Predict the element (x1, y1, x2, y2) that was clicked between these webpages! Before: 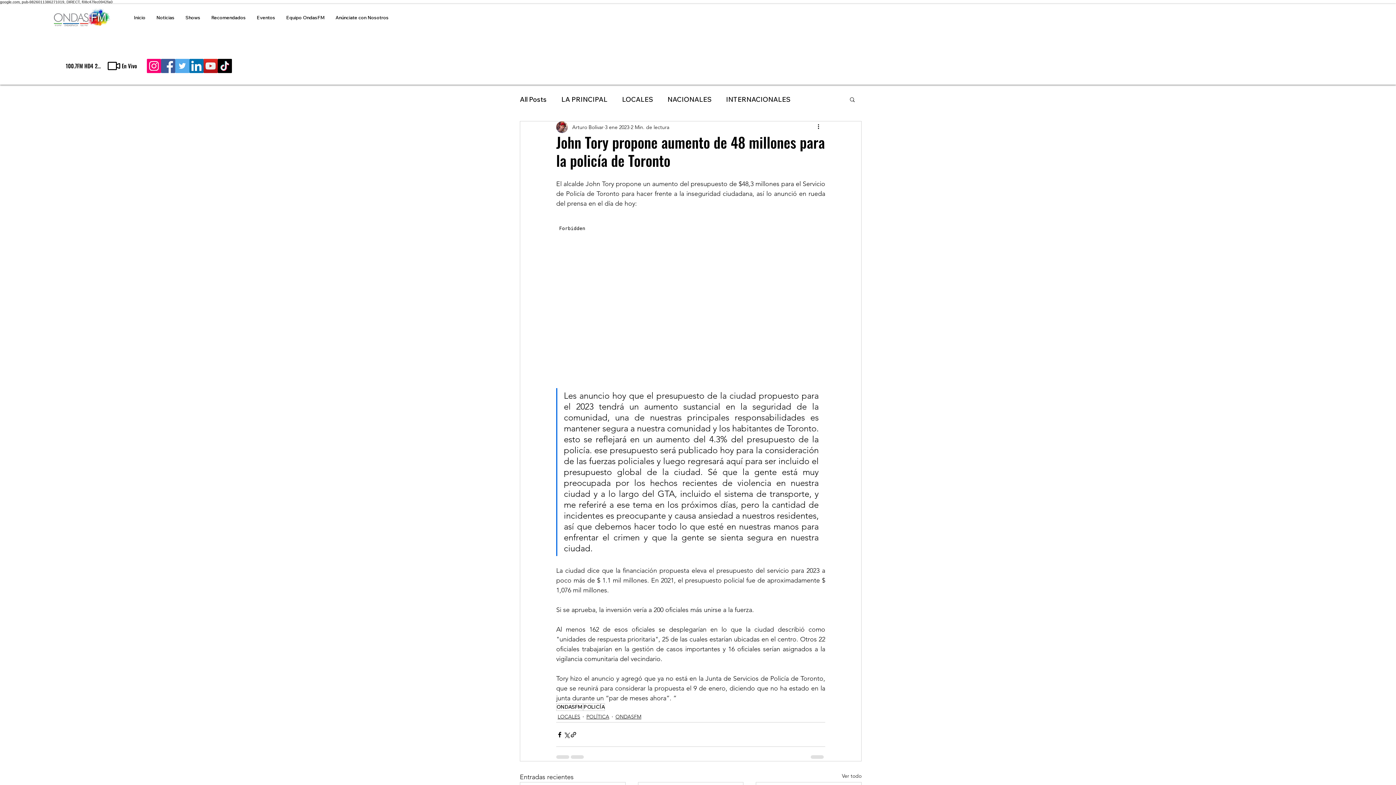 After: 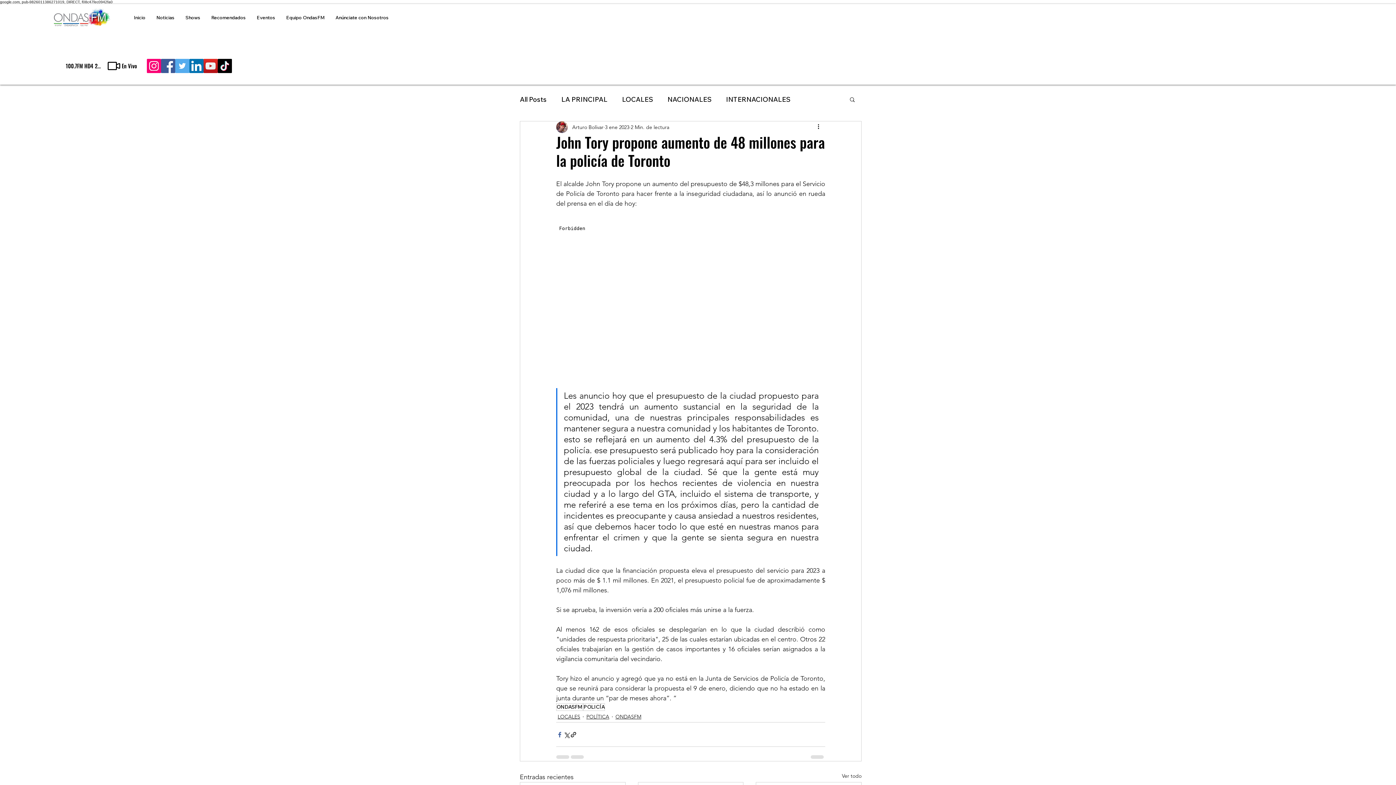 Action: bbox: (556, 731, 563, 738) label: Compartir a través de Facebook